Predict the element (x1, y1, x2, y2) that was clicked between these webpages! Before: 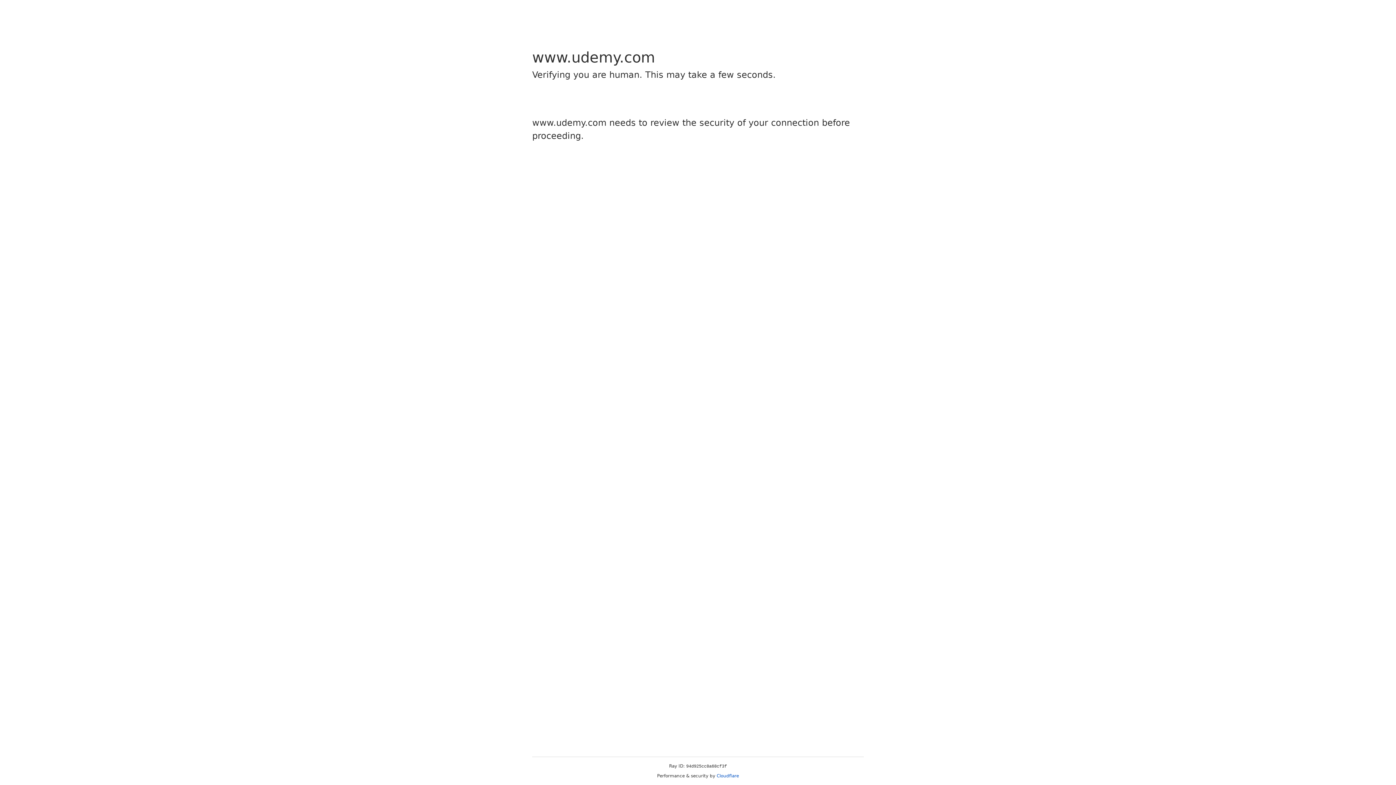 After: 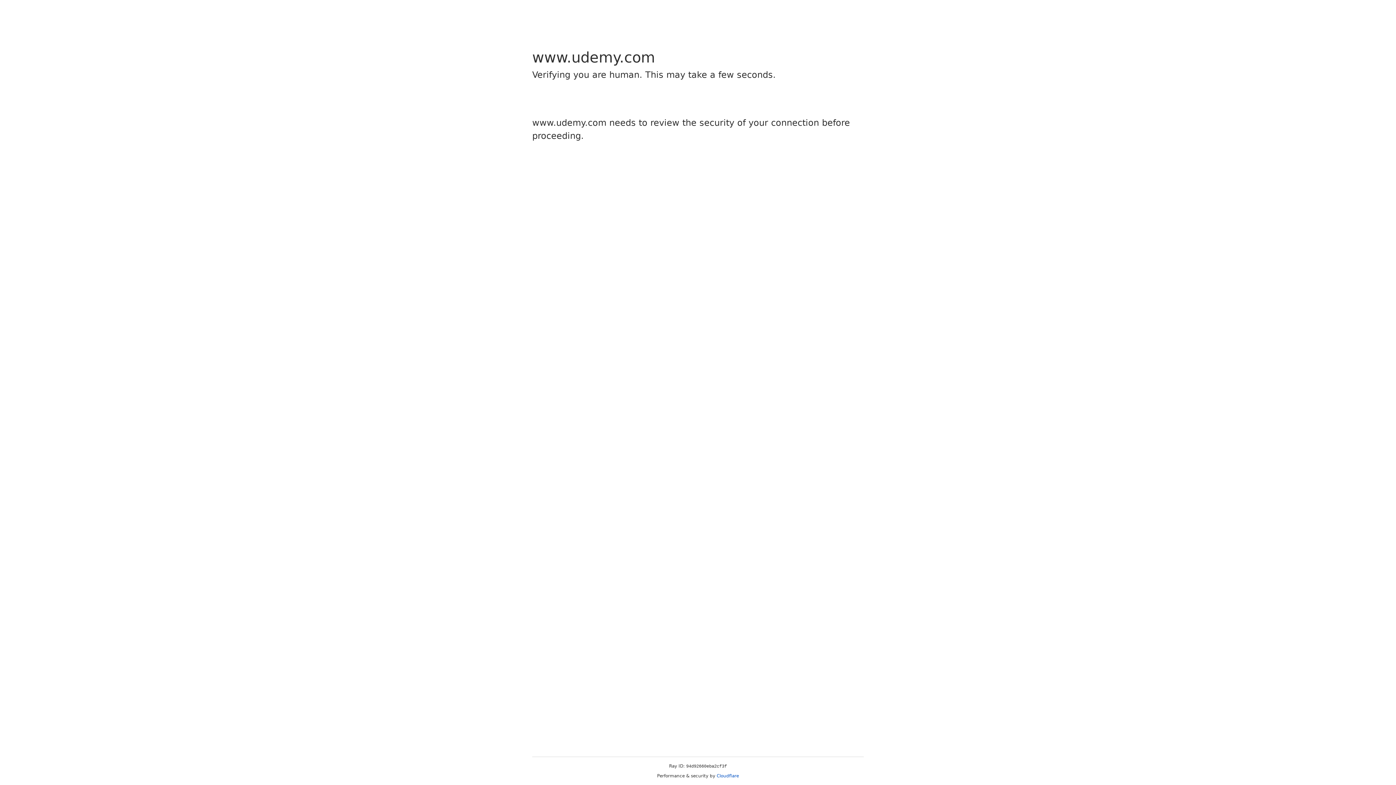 Action: bbox: (716, 773, 739, 778) label: Cloudflare